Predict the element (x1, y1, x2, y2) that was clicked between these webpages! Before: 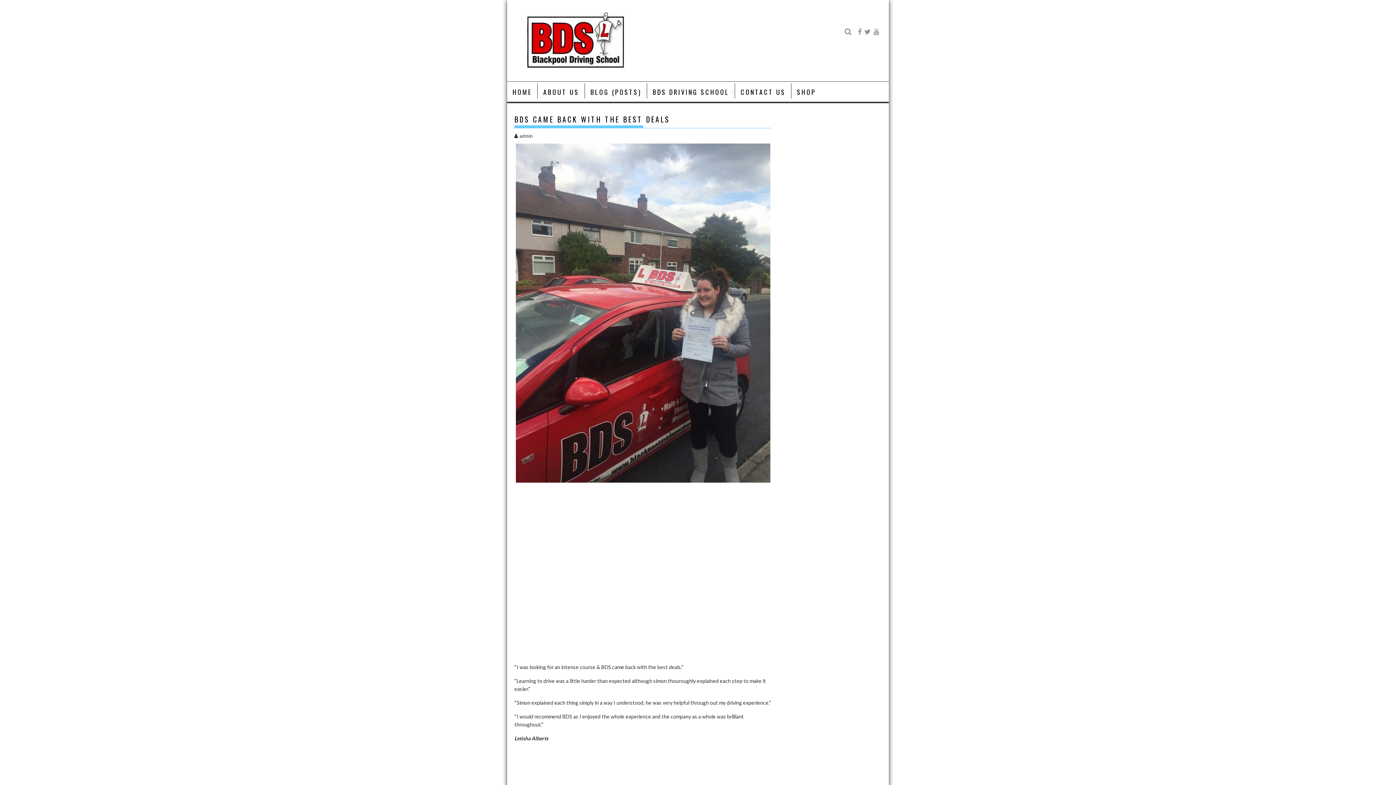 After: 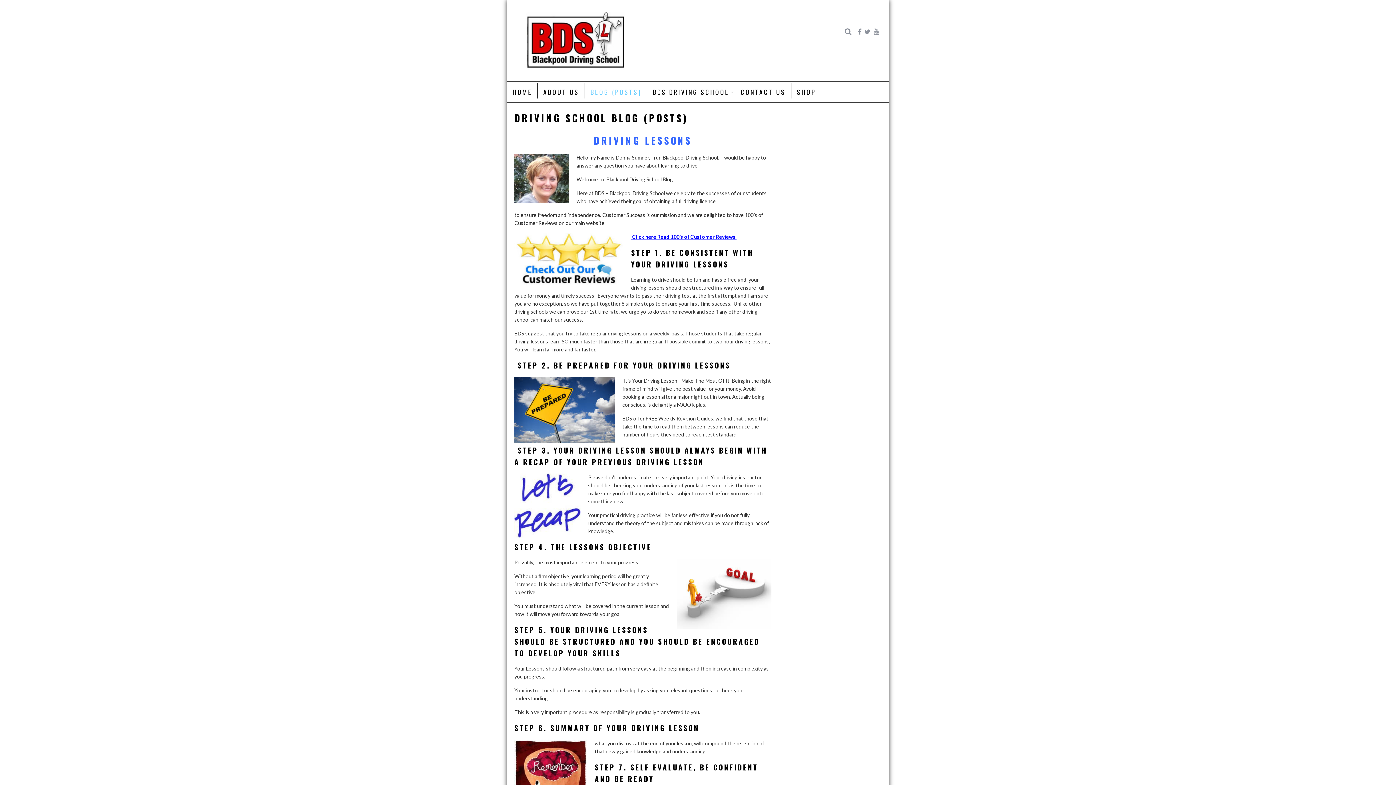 Action: label: BLOG (POSTS) bbox: (585, 83, 647, 100)